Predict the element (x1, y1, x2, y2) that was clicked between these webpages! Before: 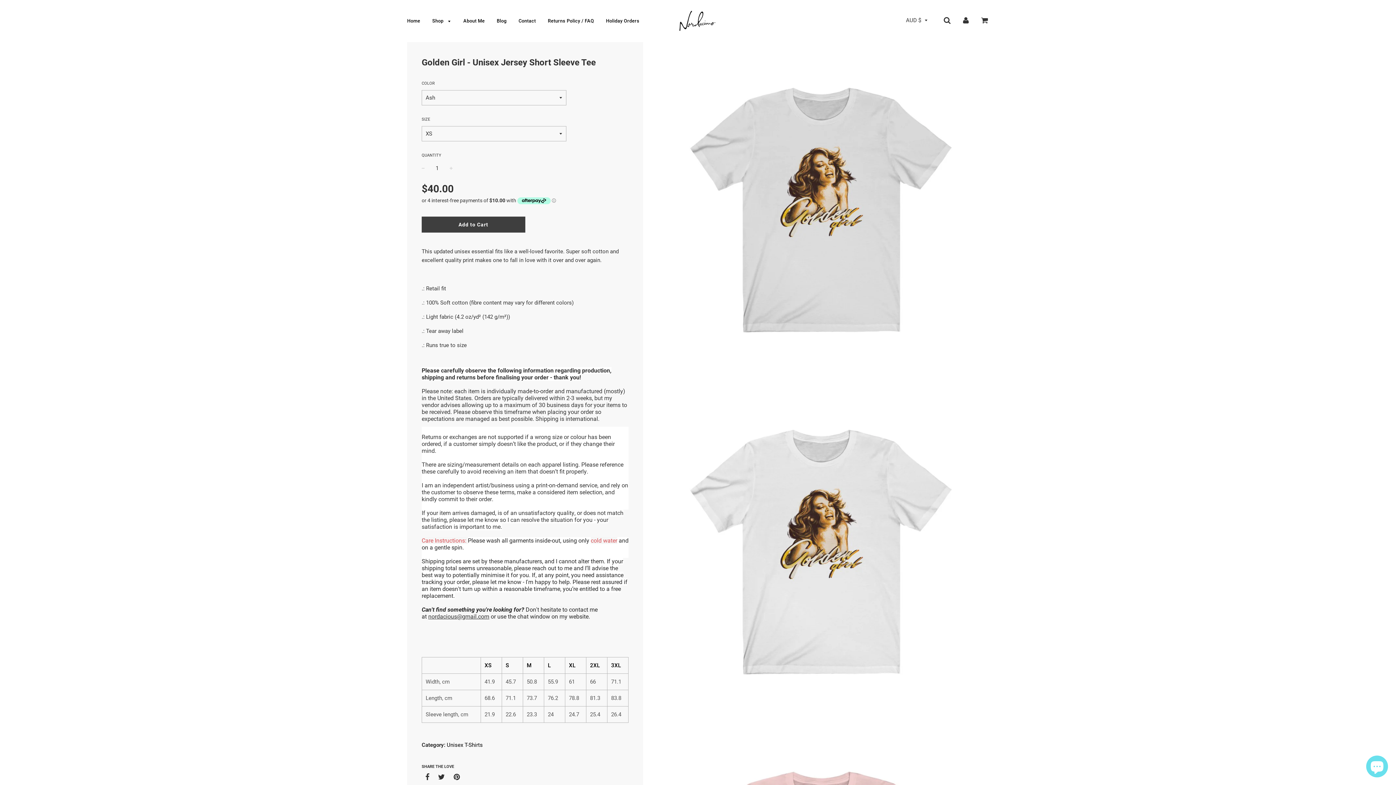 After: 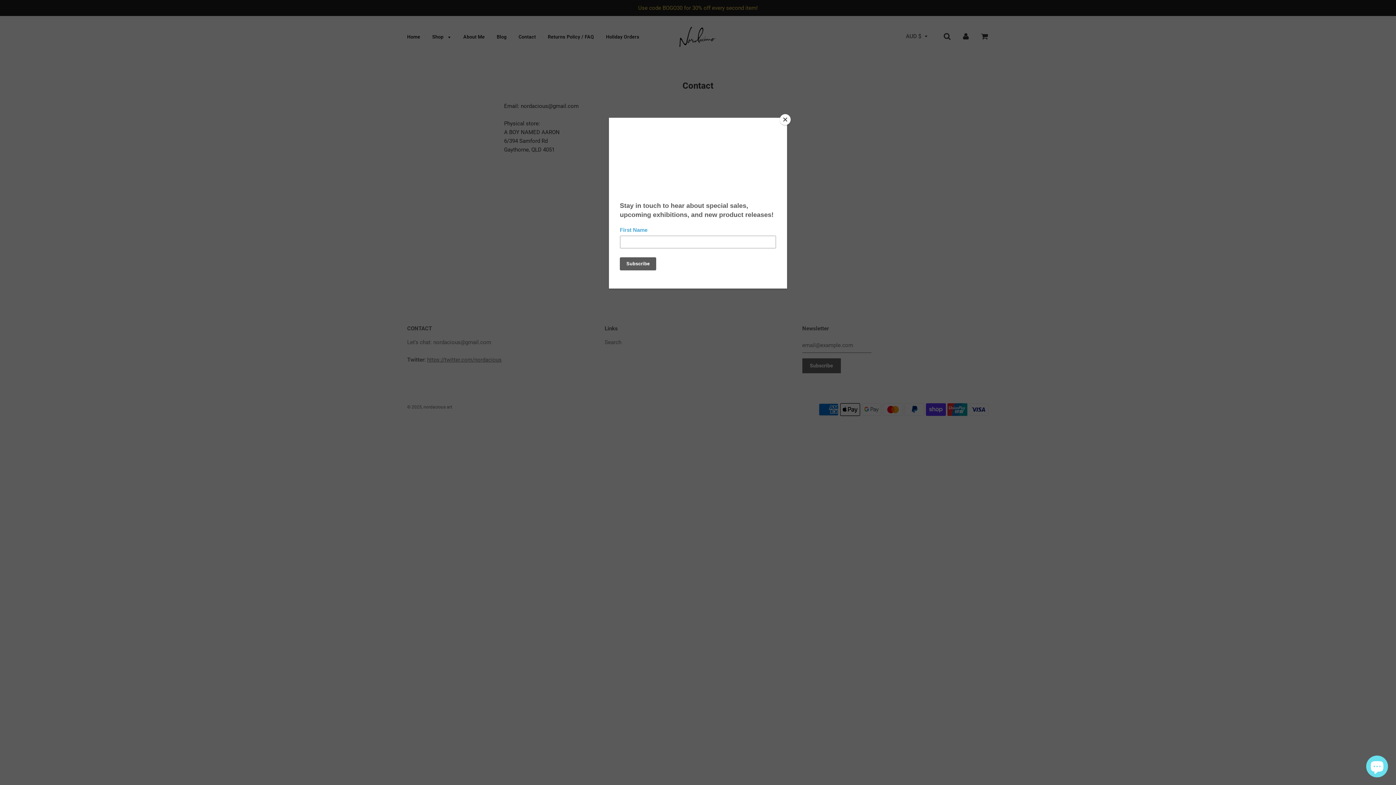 Action: bbox: (513, 13, 541, 28) label: Contact